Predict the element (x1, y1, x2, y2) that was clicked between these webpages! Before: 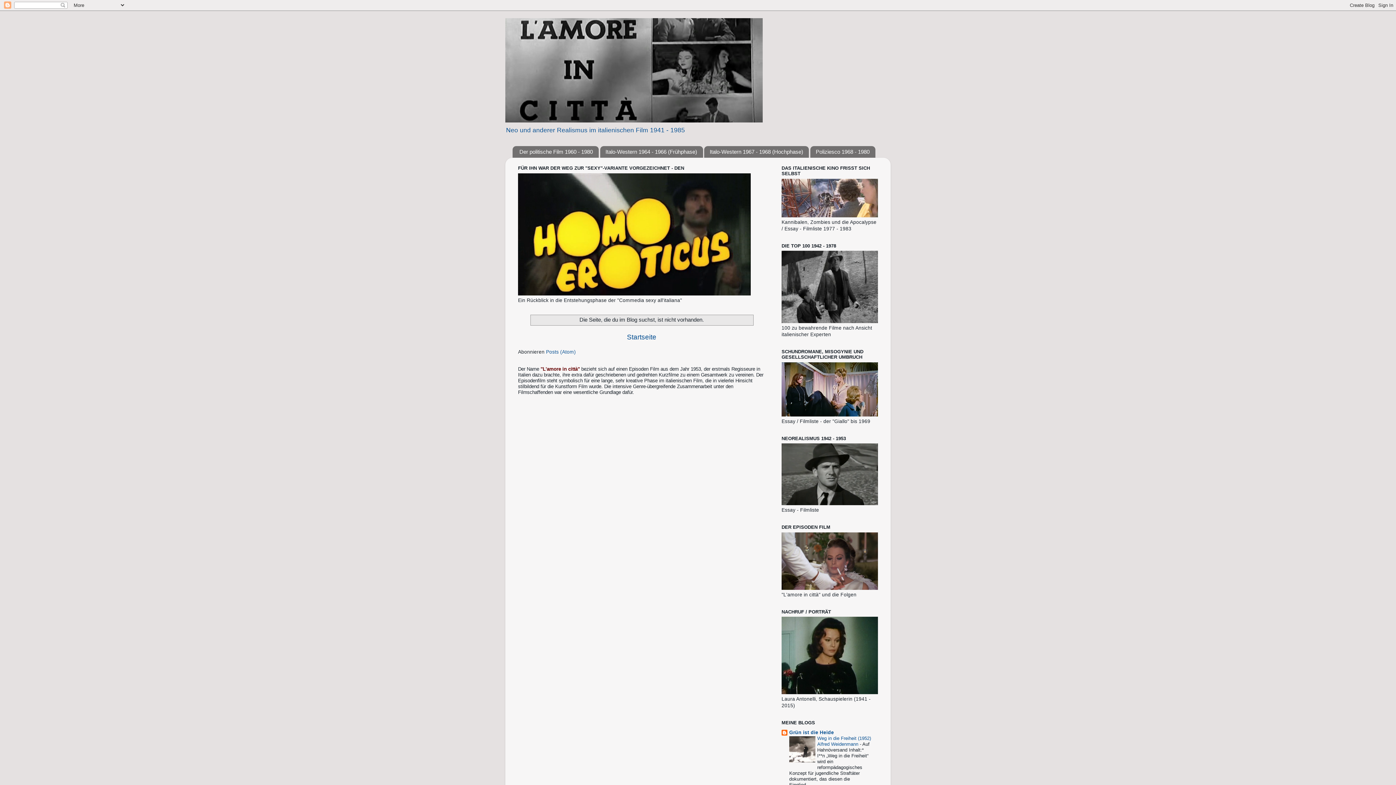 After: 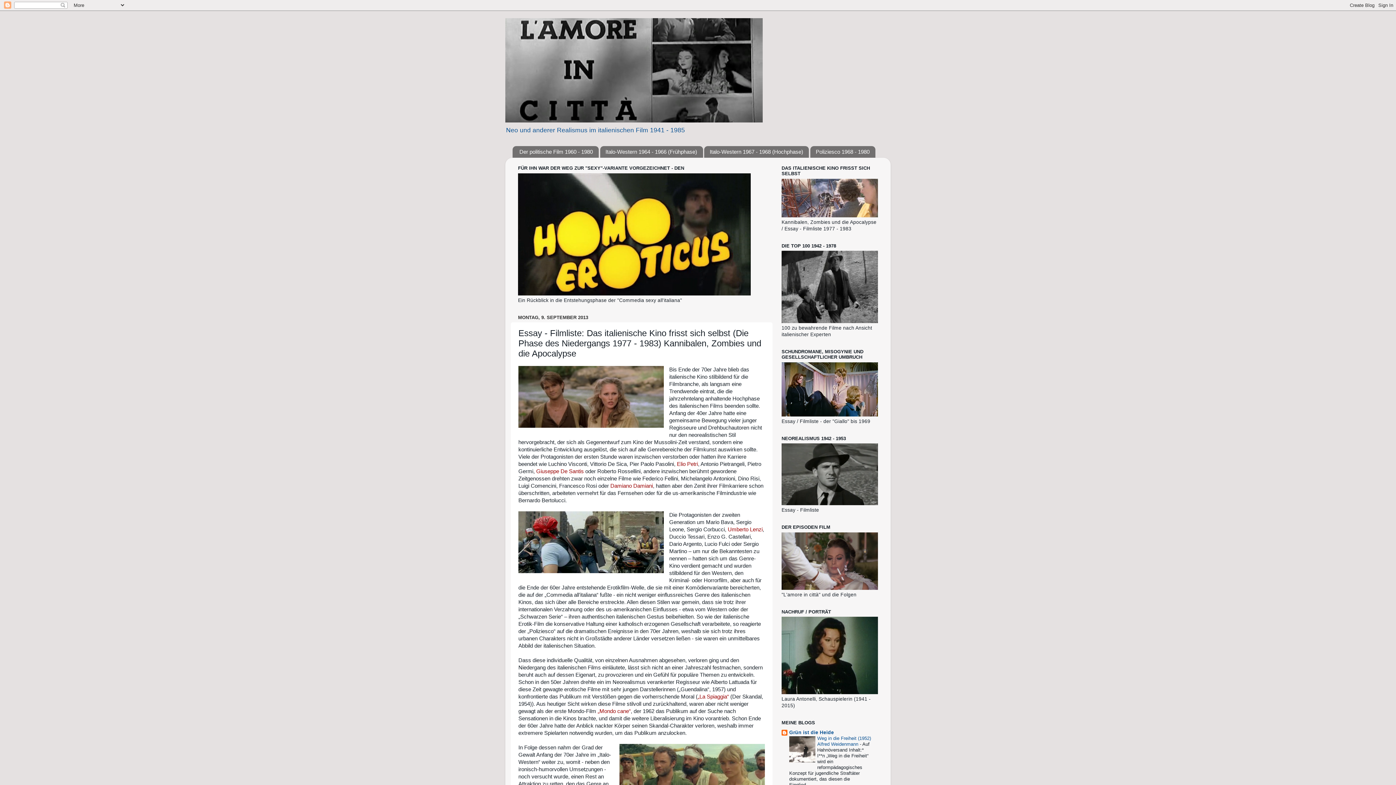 Action: bbox: (781, 212, 878, 218)